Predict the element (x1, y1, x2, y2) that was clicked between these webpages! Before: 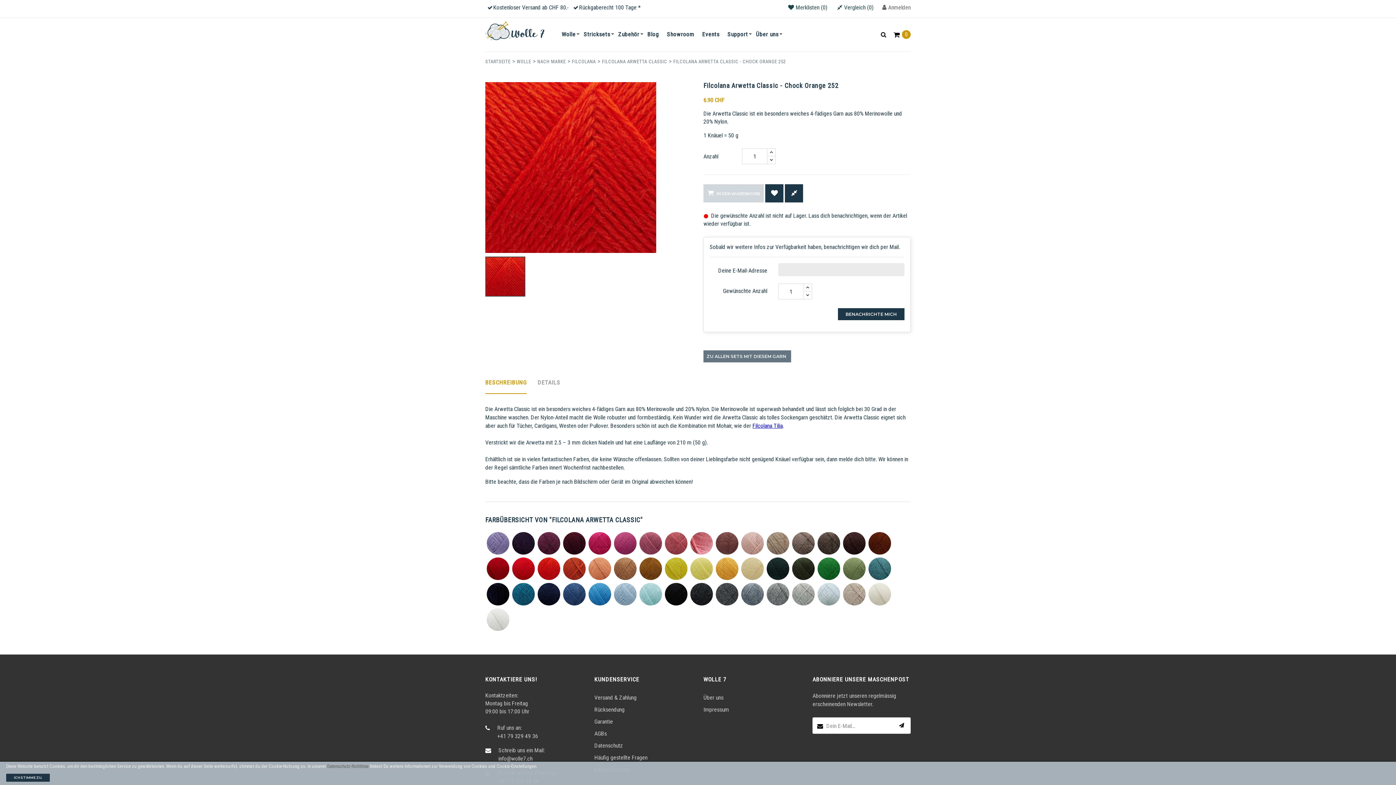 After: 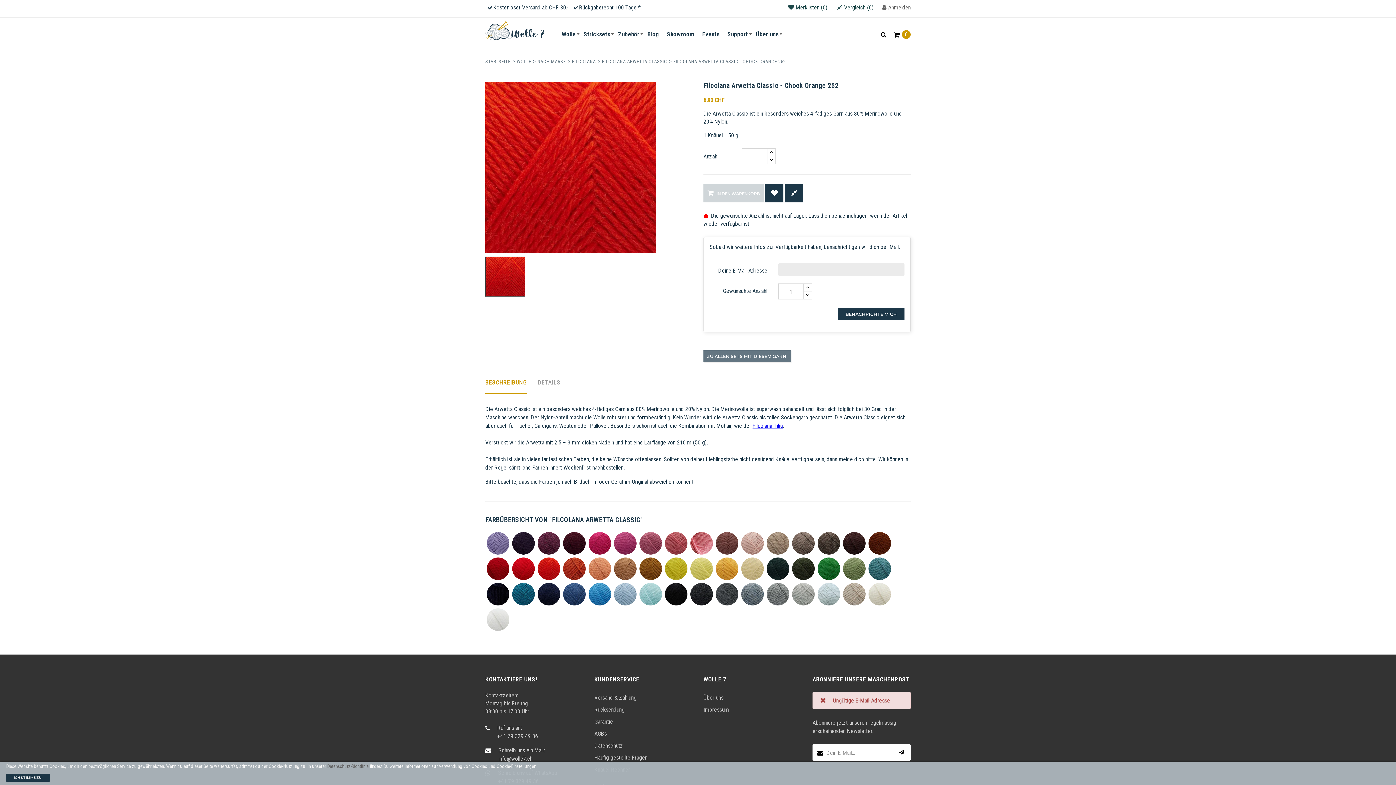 Action: bbox: (892, 717, 910, 734)